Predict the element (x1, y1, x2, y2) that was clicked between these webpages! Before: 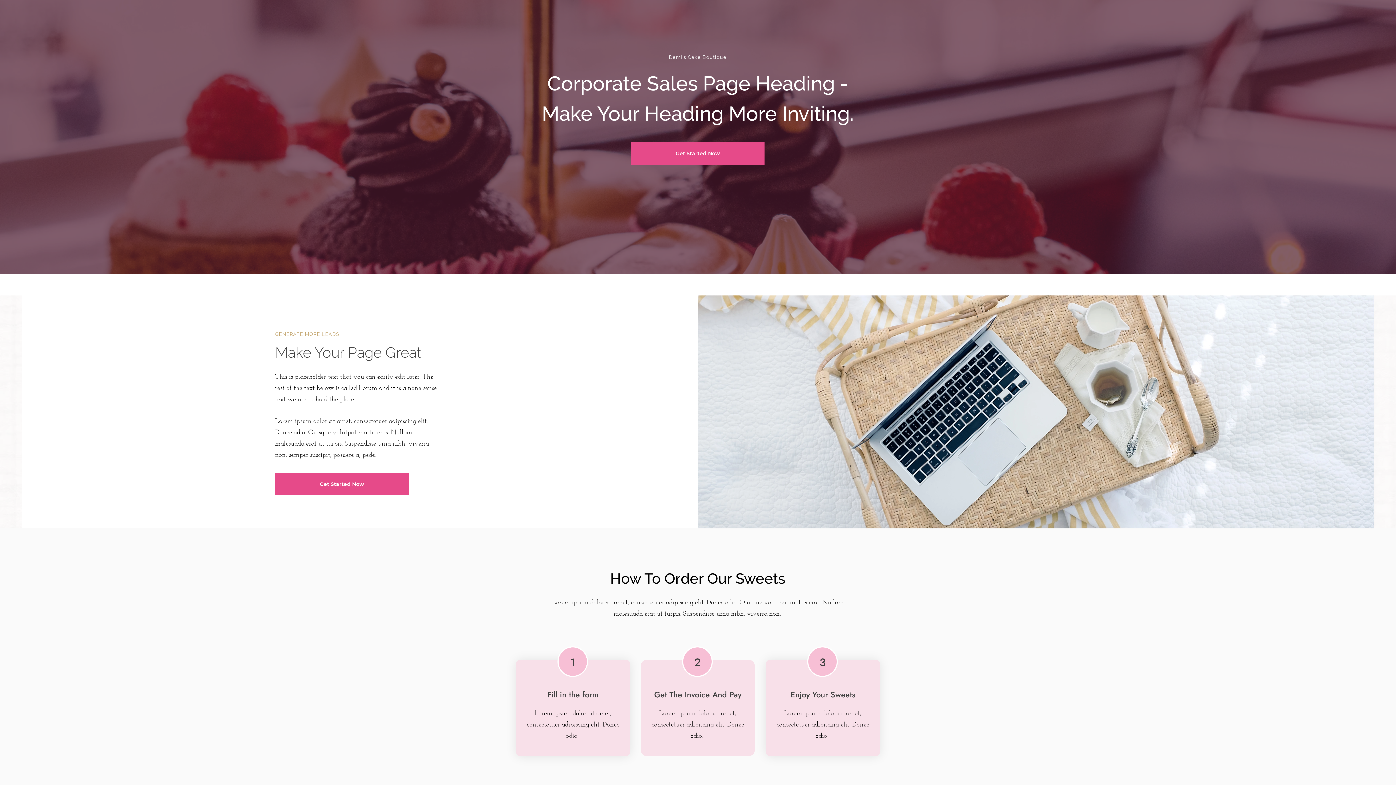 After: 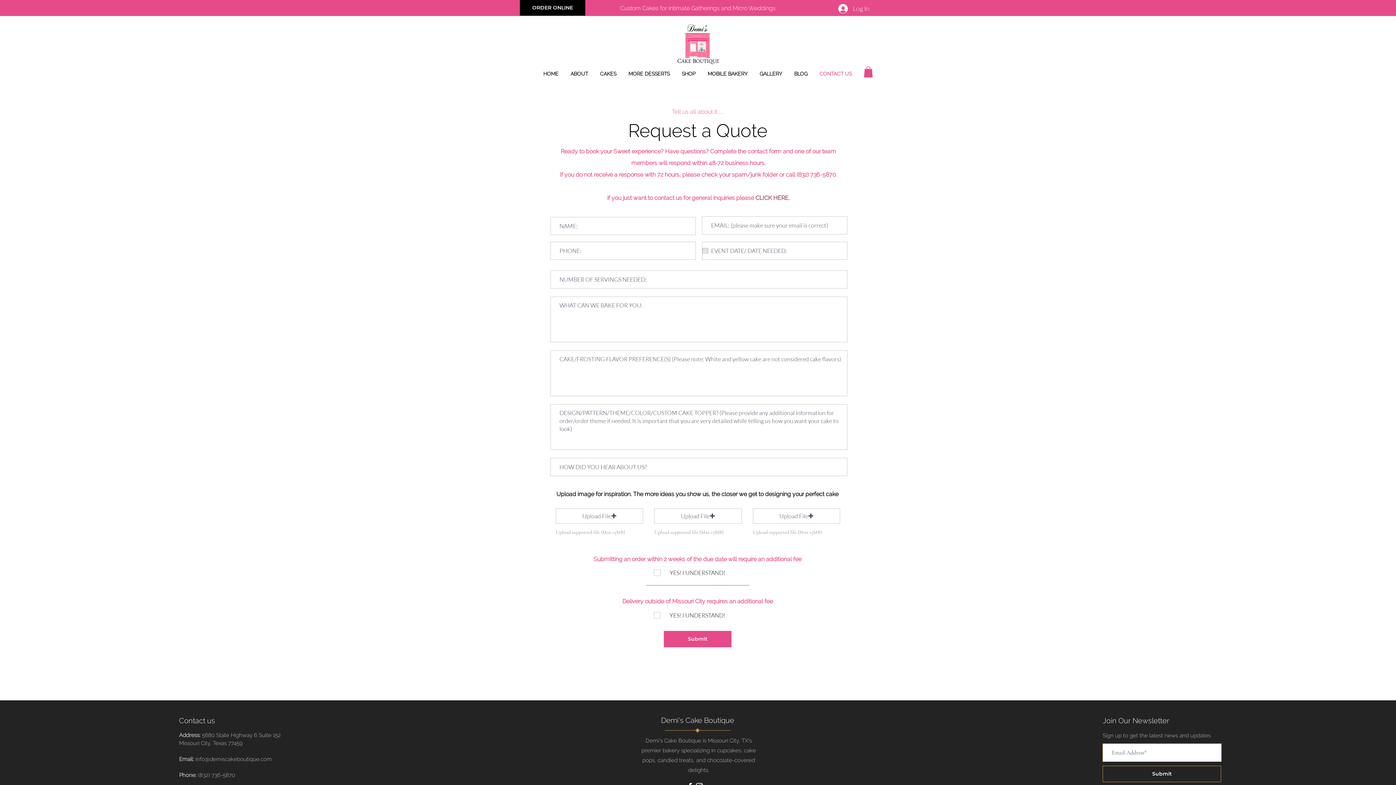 Action: label: Get Started Now bbox: (631, 142, 764, 164)